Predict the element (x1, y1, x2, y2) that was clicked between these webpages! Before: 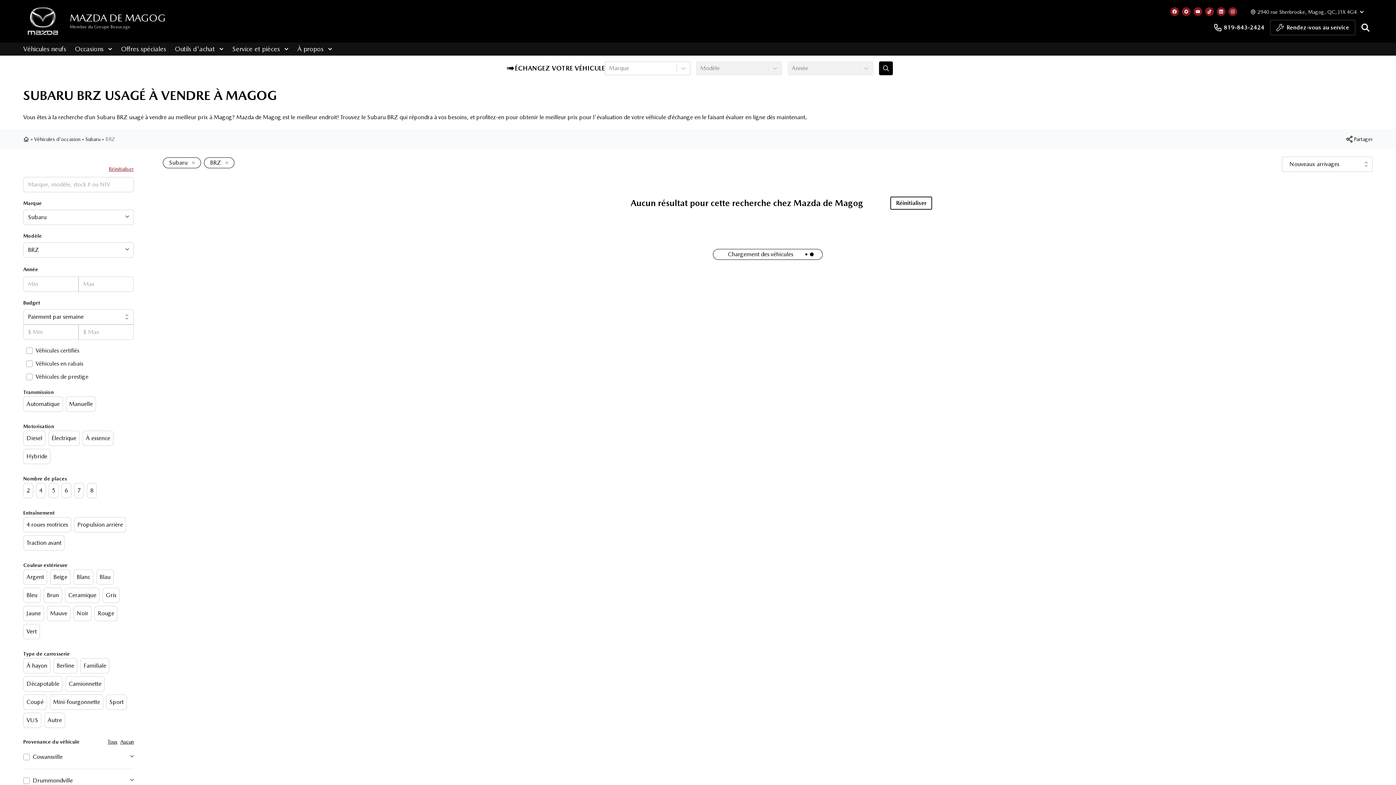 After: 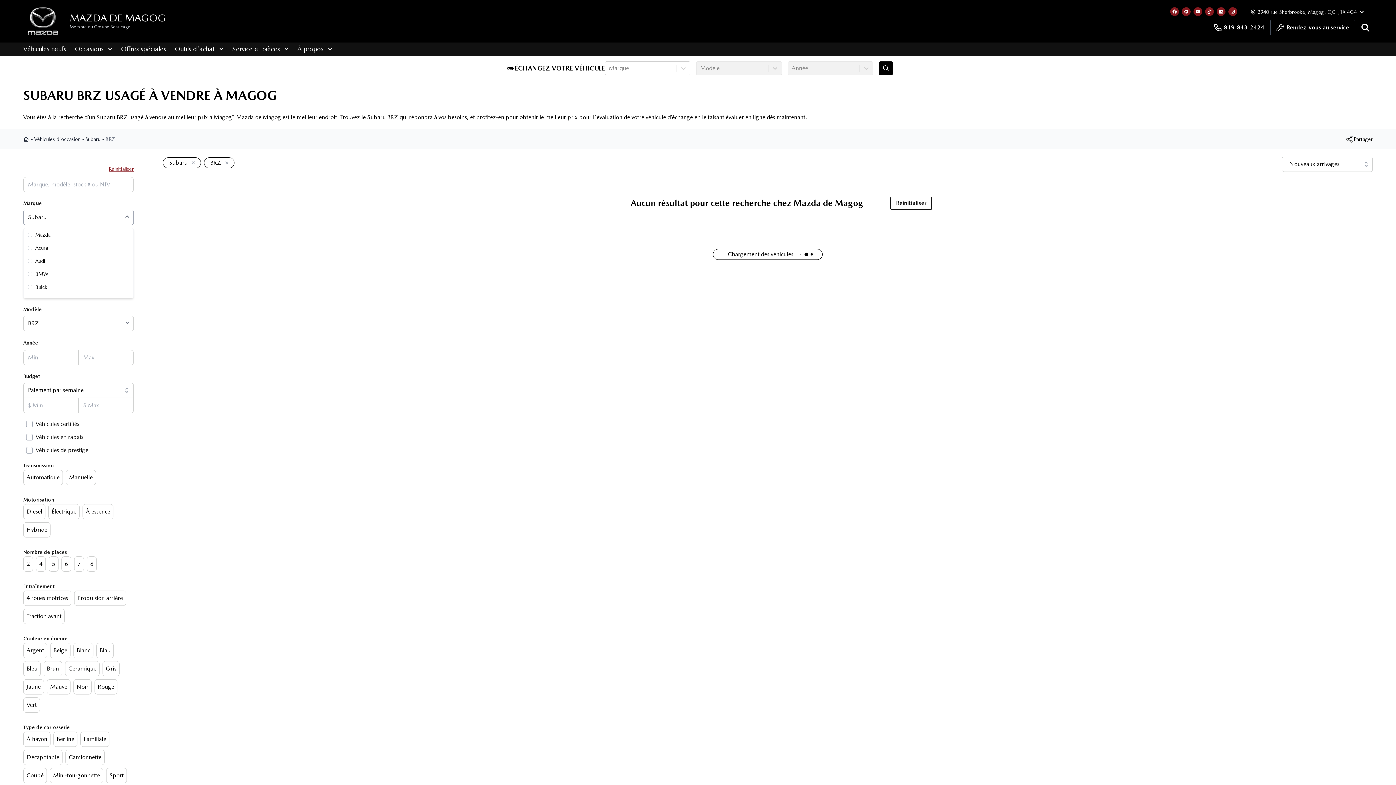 Action: label: Subaru bbox: (23, 209, 133, 225)